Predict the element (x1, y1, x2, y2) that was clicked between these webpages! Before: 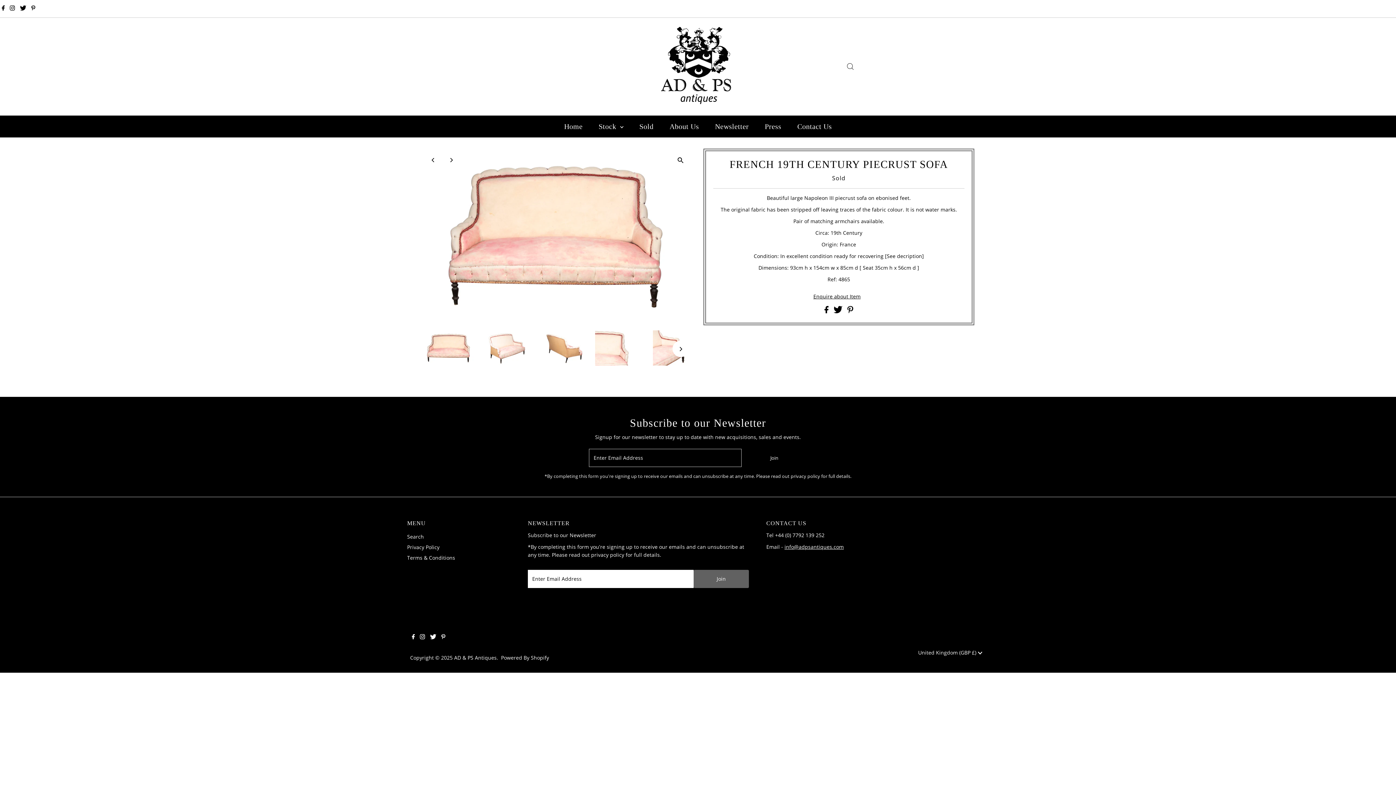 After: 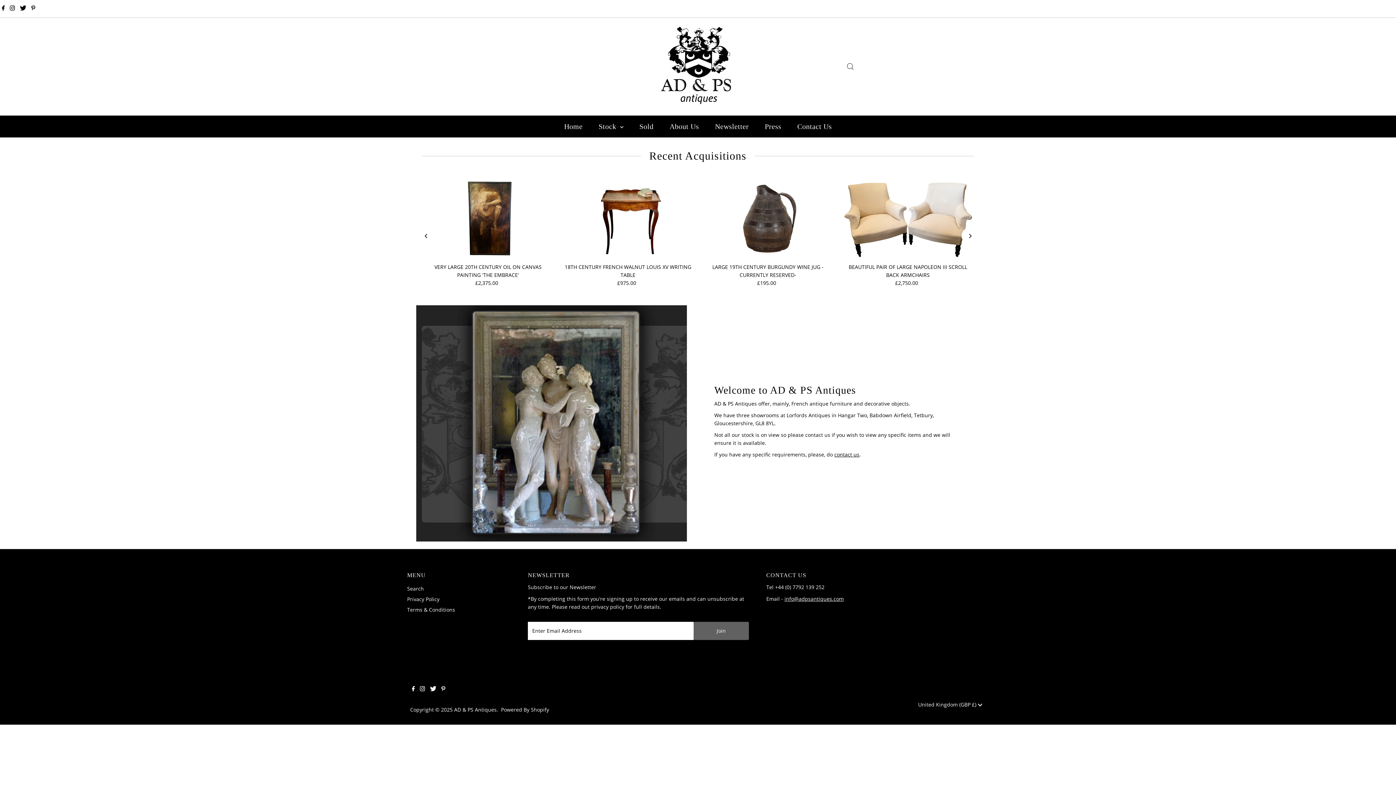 Action: bbox: (556, 115, 590, 137) label: Home